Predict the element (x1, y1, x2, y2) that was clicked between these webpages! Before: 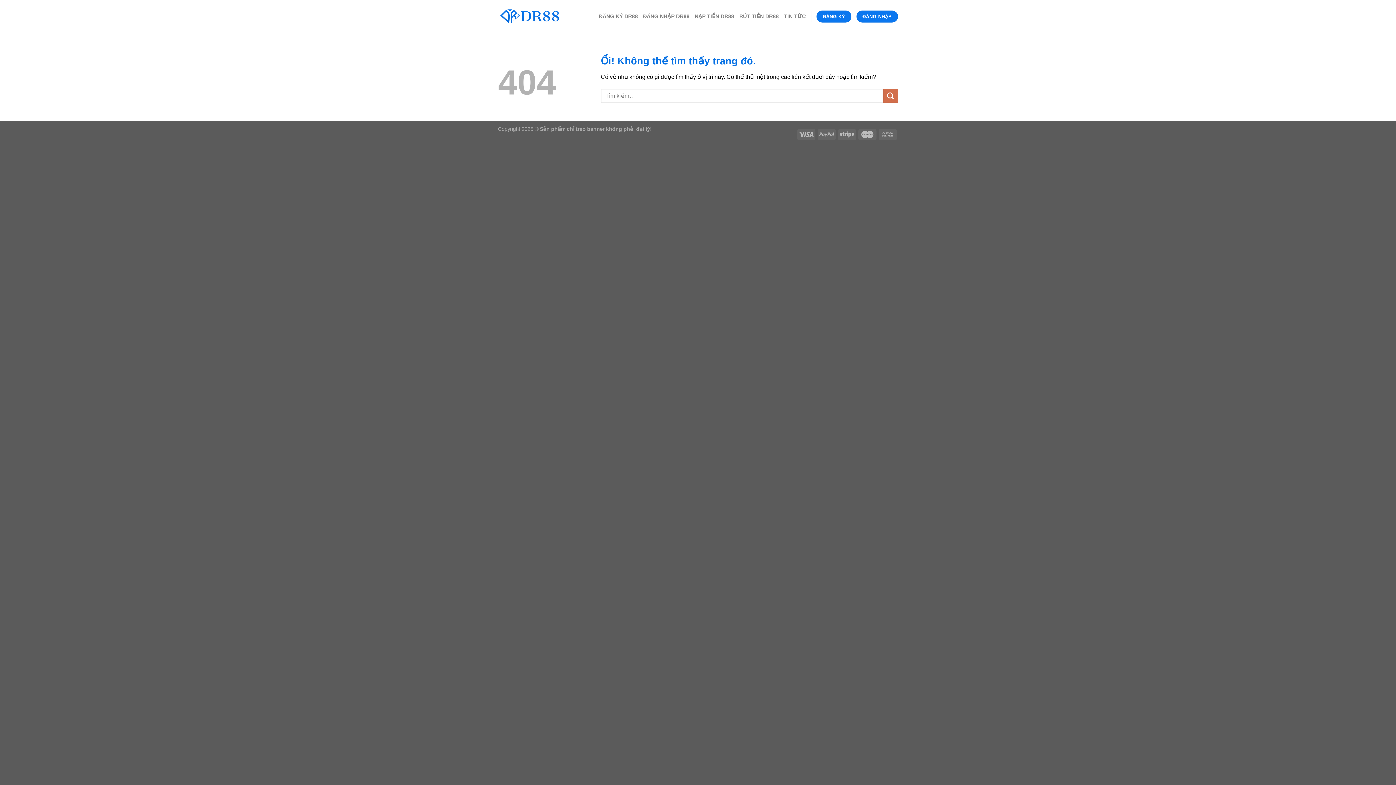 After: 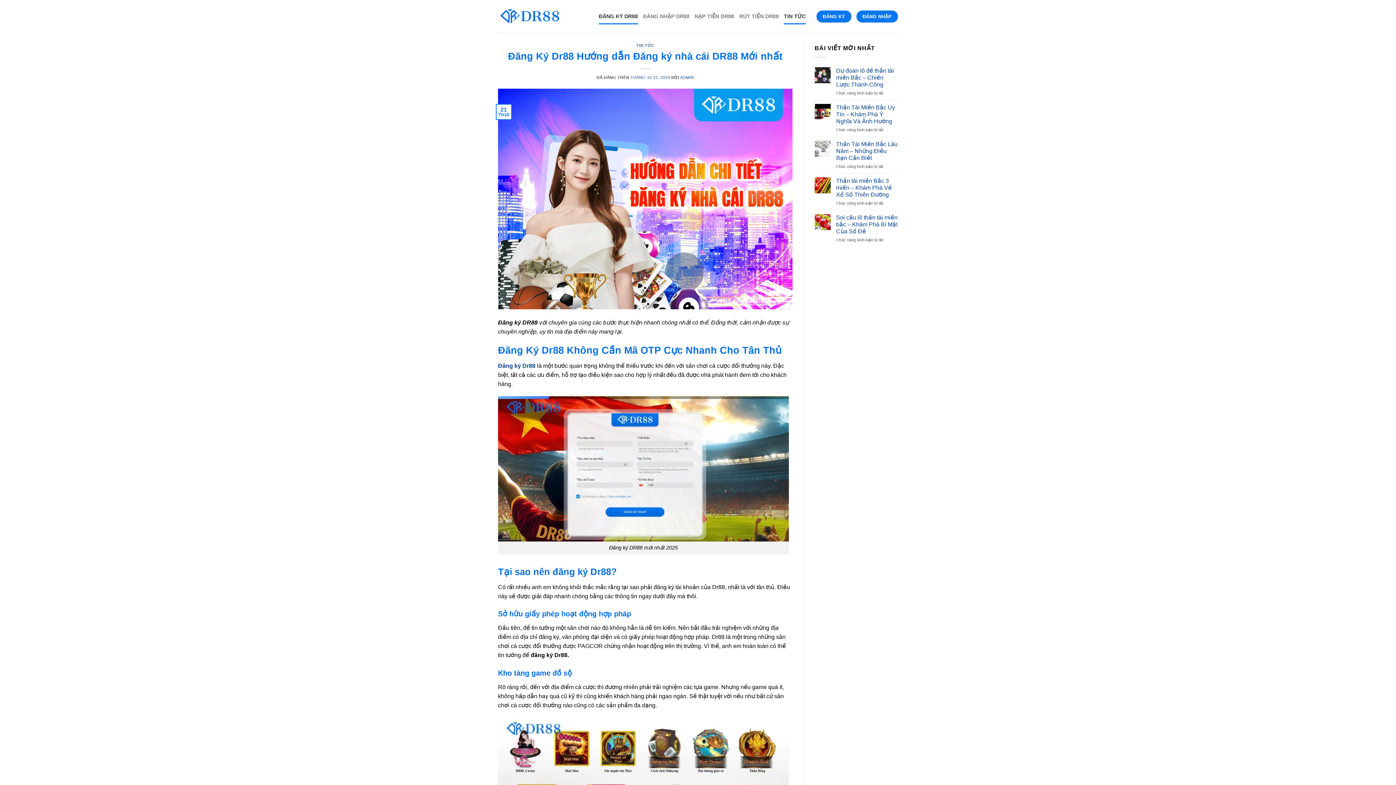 Action: label: ĐĂNG KÝ DR88 bbox: (599, 8, 638, 24)